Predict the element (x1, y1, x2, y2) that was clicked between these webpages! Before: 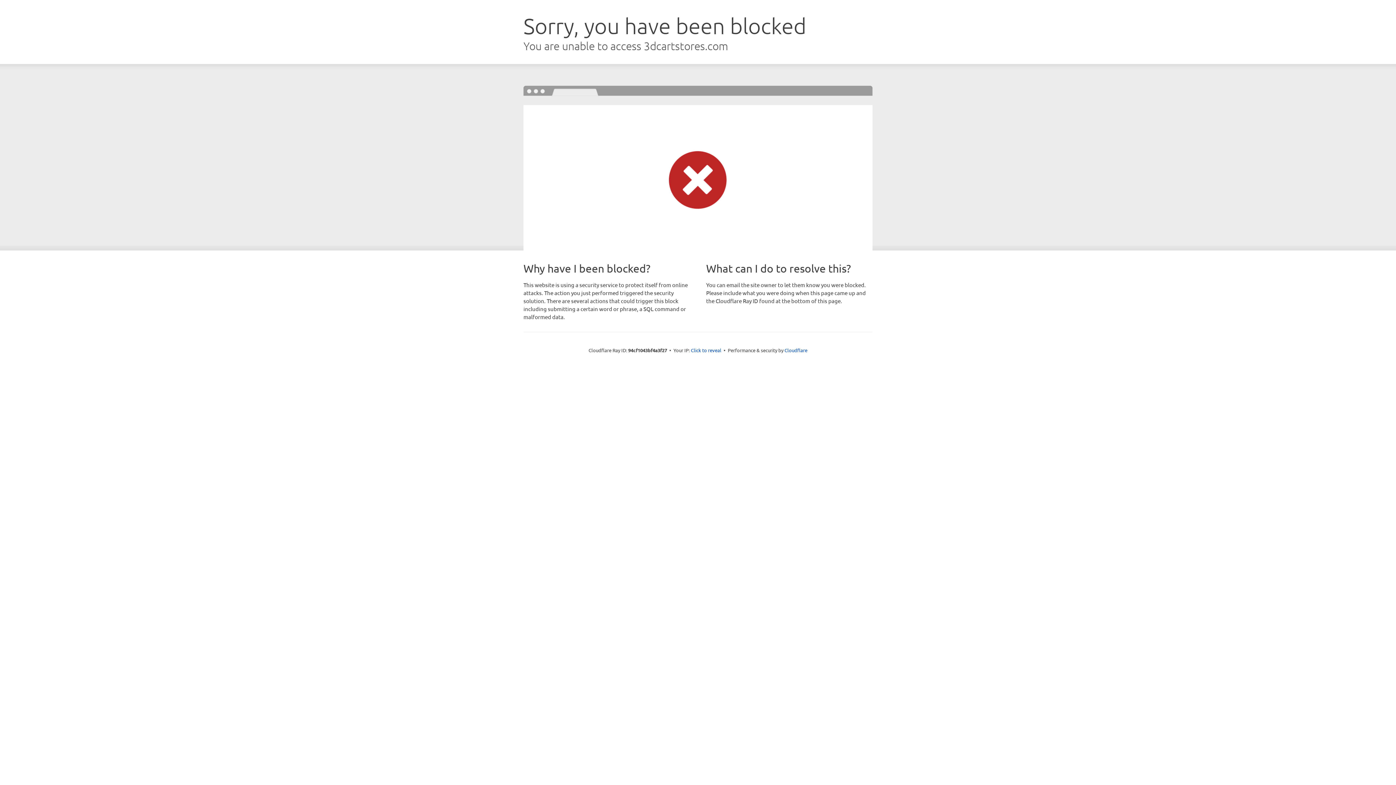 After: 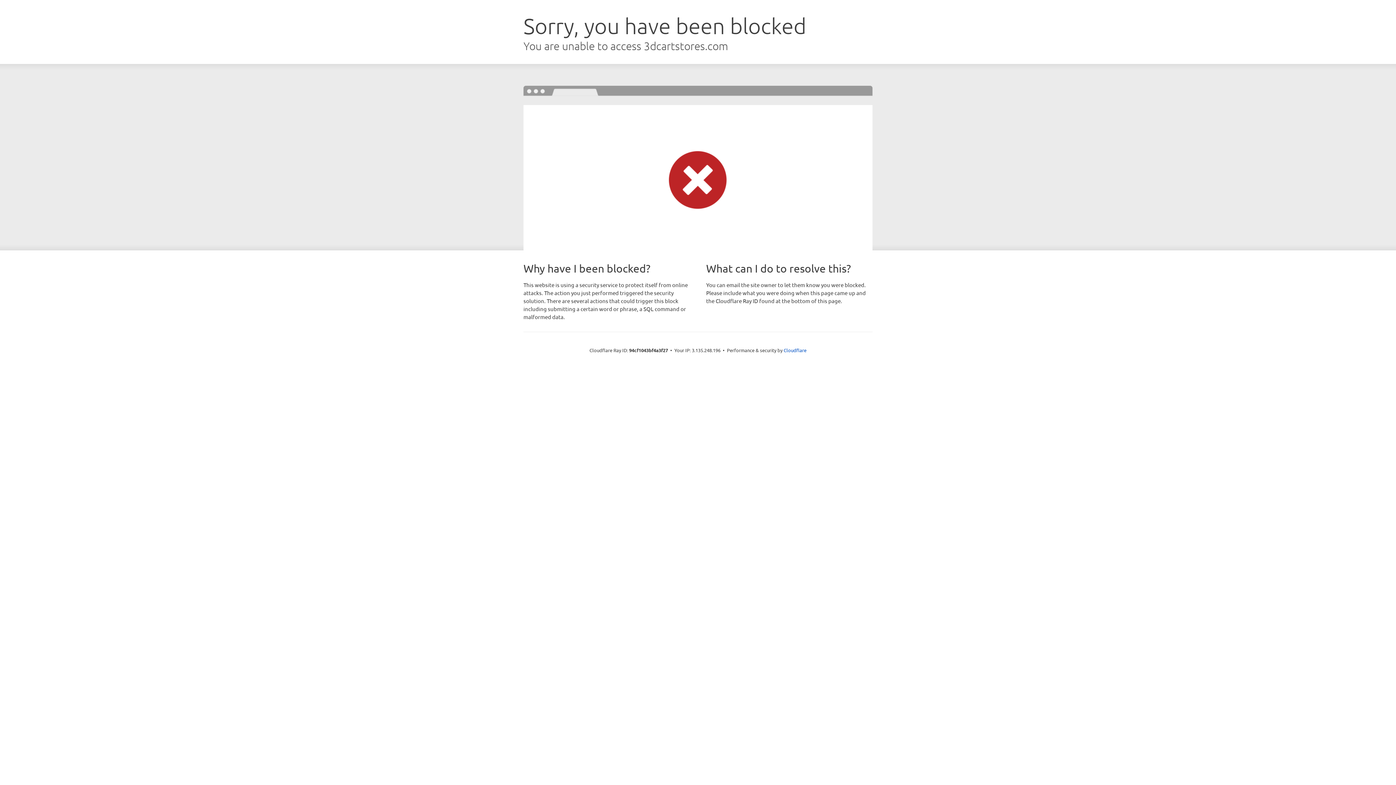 Action: bbox: (691, 346, 721, 353) label: Click to reveal